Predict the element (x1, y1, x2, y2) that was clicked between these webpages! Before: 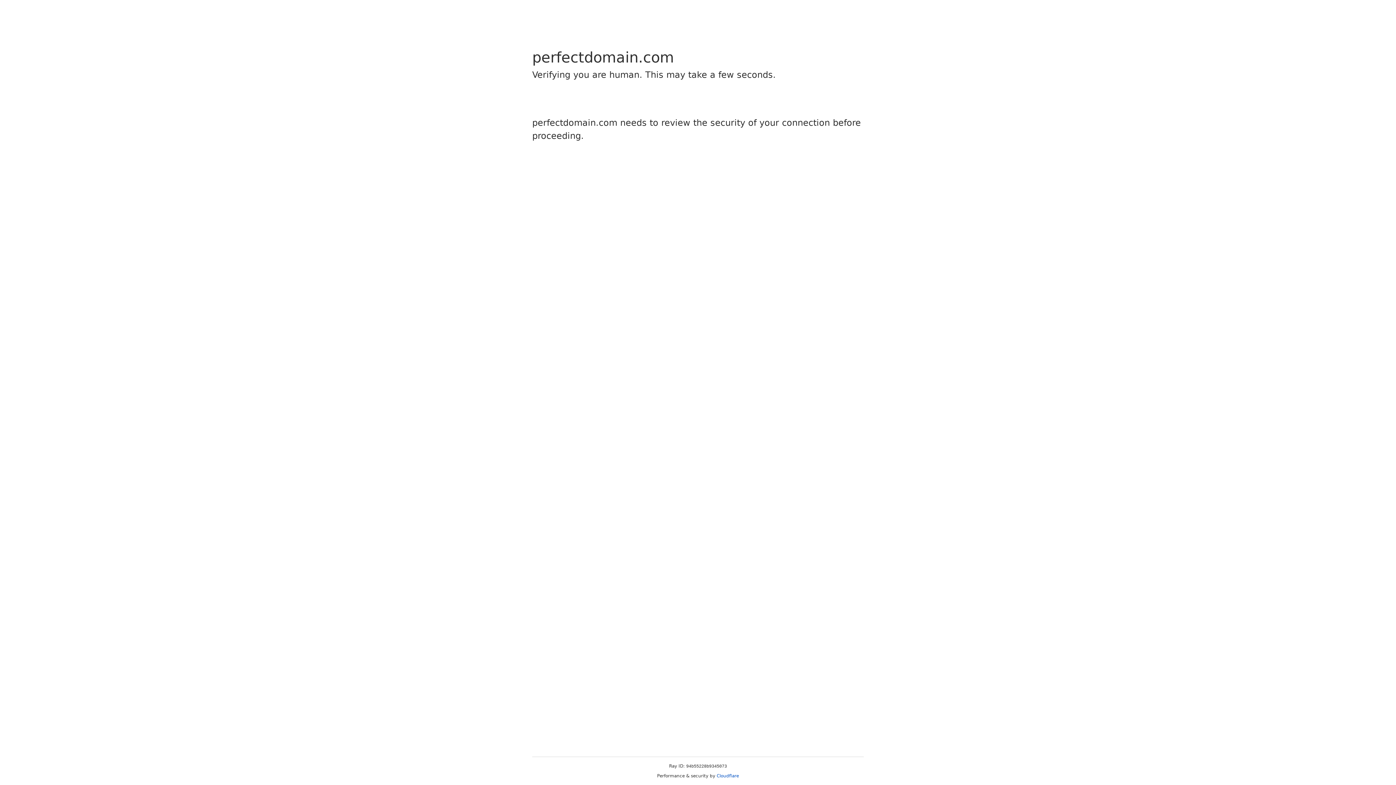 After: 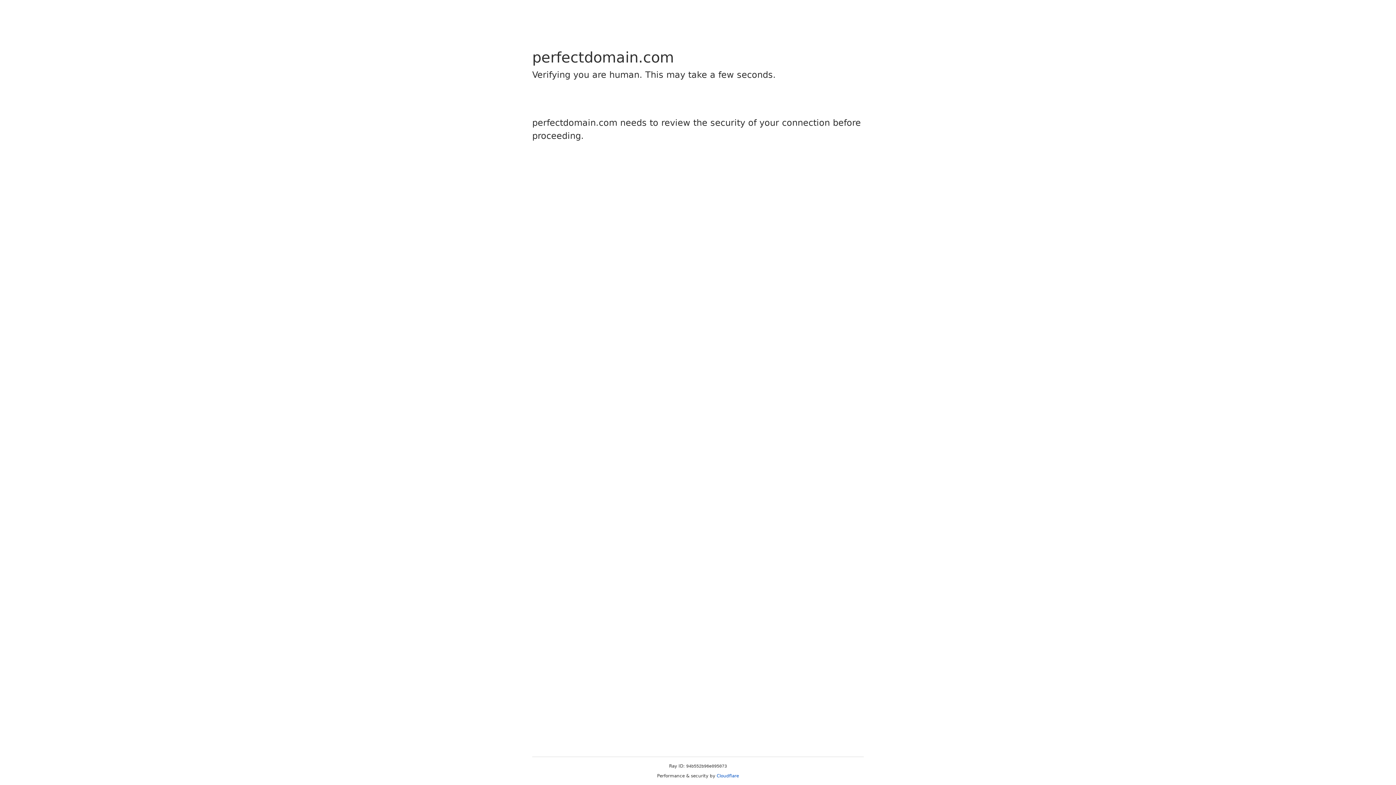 Action: label: Cloudflare bbox: (716, 773, 739, 778)